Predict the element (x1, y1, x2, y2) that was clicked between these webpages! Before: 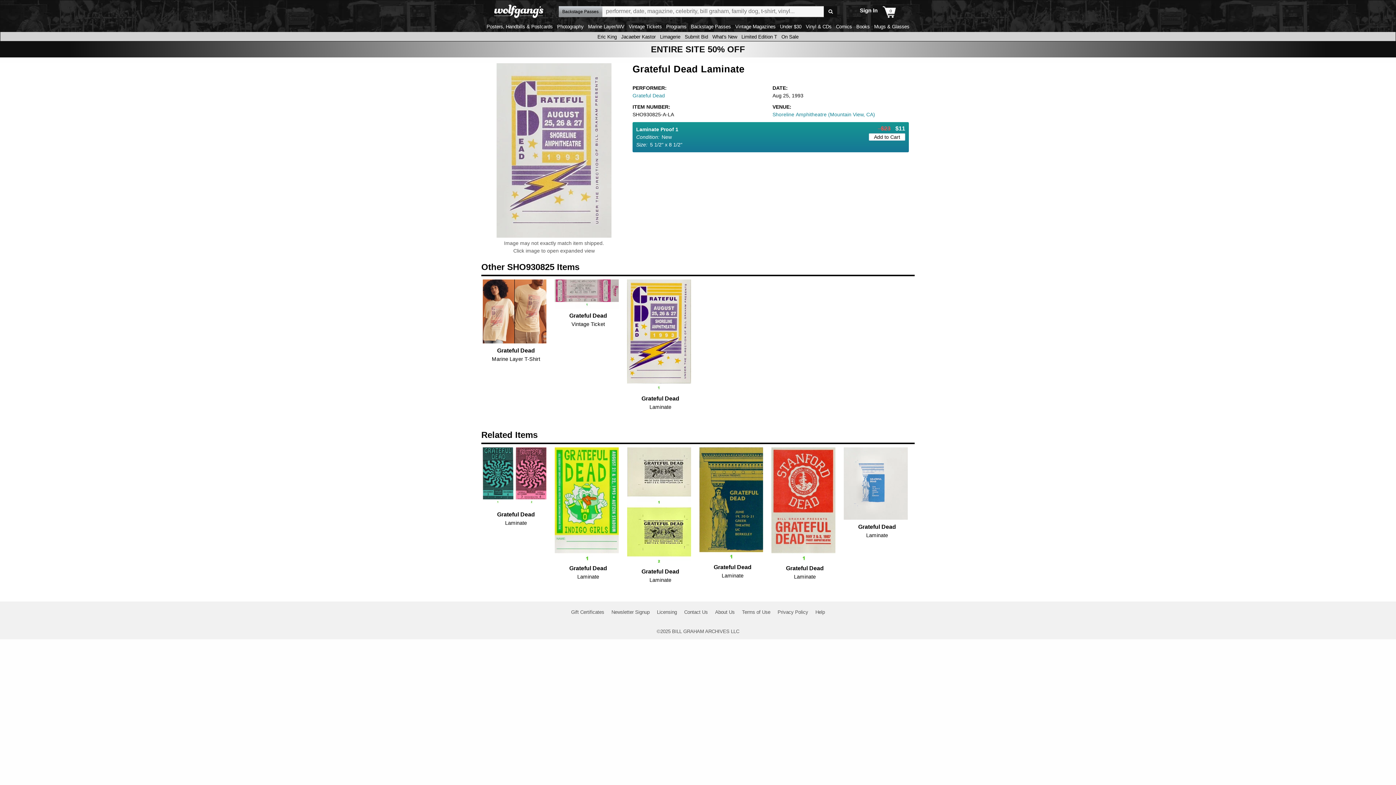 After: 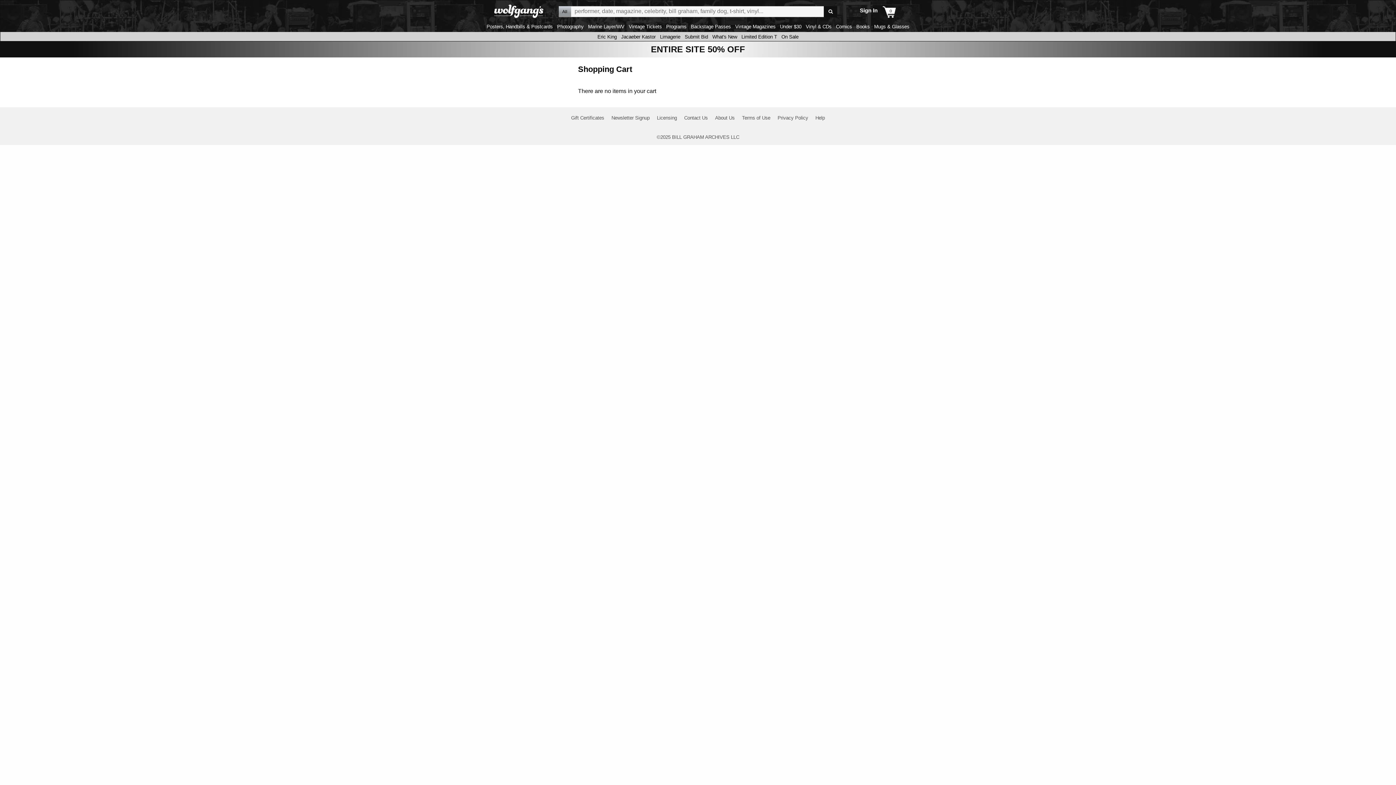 Action: bbox: (888, 7, 895, 13)